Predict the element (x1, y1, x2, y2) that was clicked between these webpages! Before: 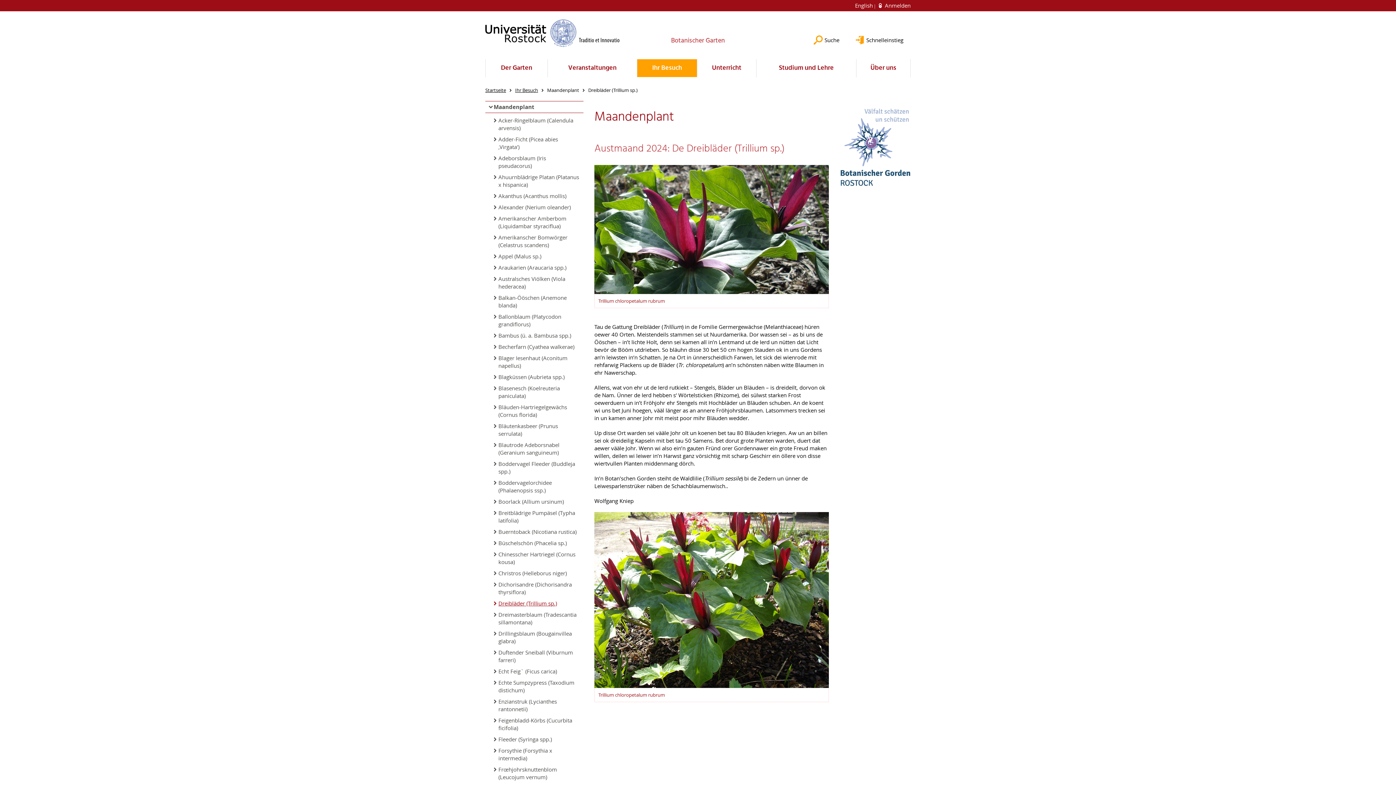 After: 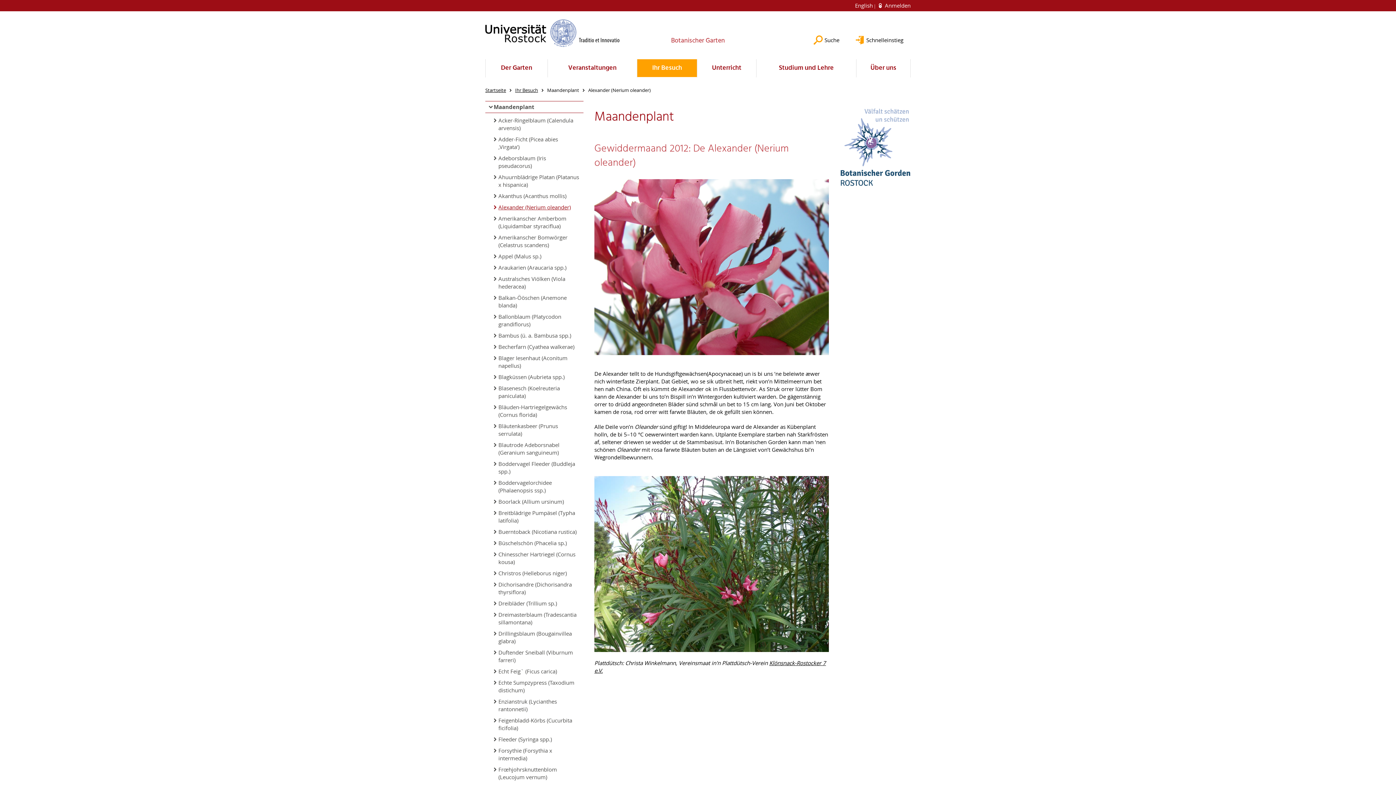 Action: bbox: (493, 201, 583, 213) label: Alexander (Nerium oleander)